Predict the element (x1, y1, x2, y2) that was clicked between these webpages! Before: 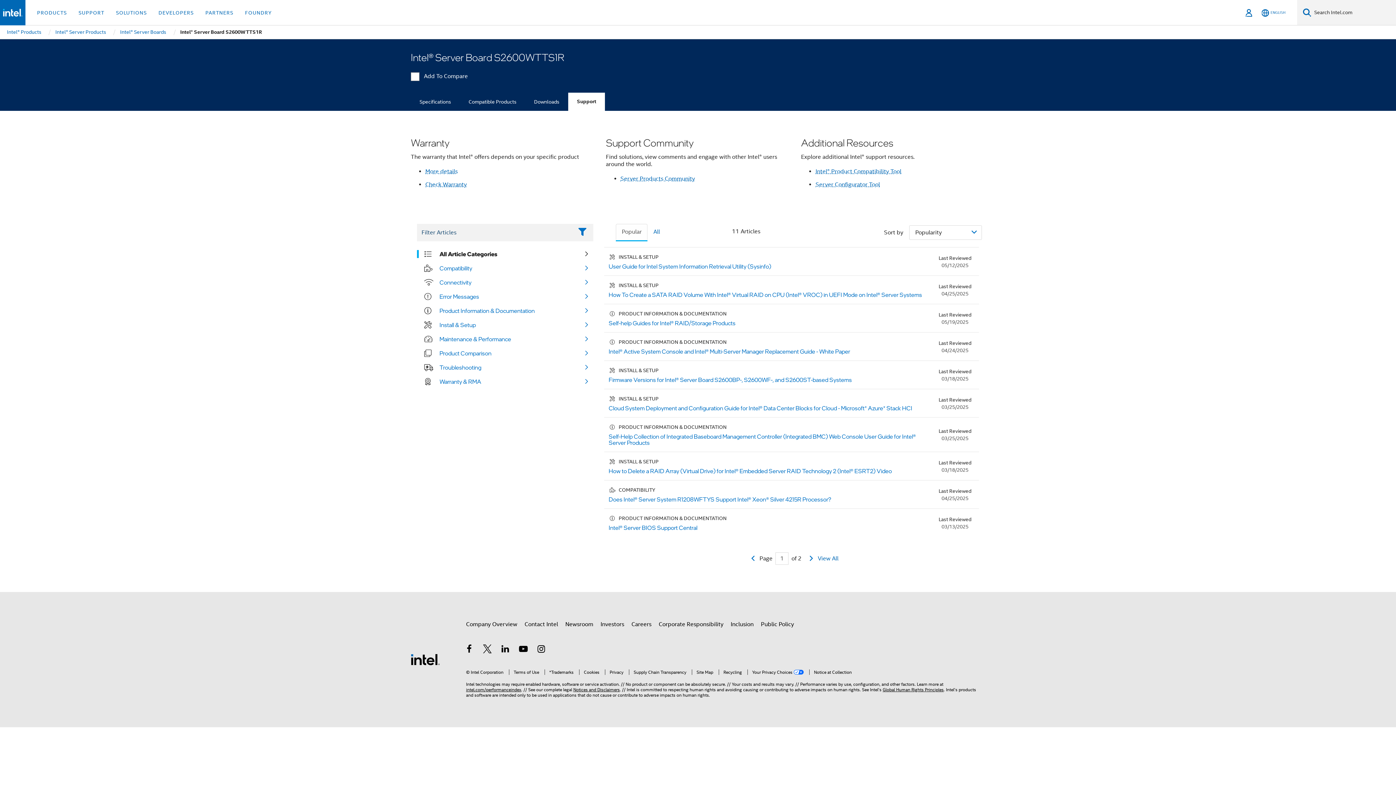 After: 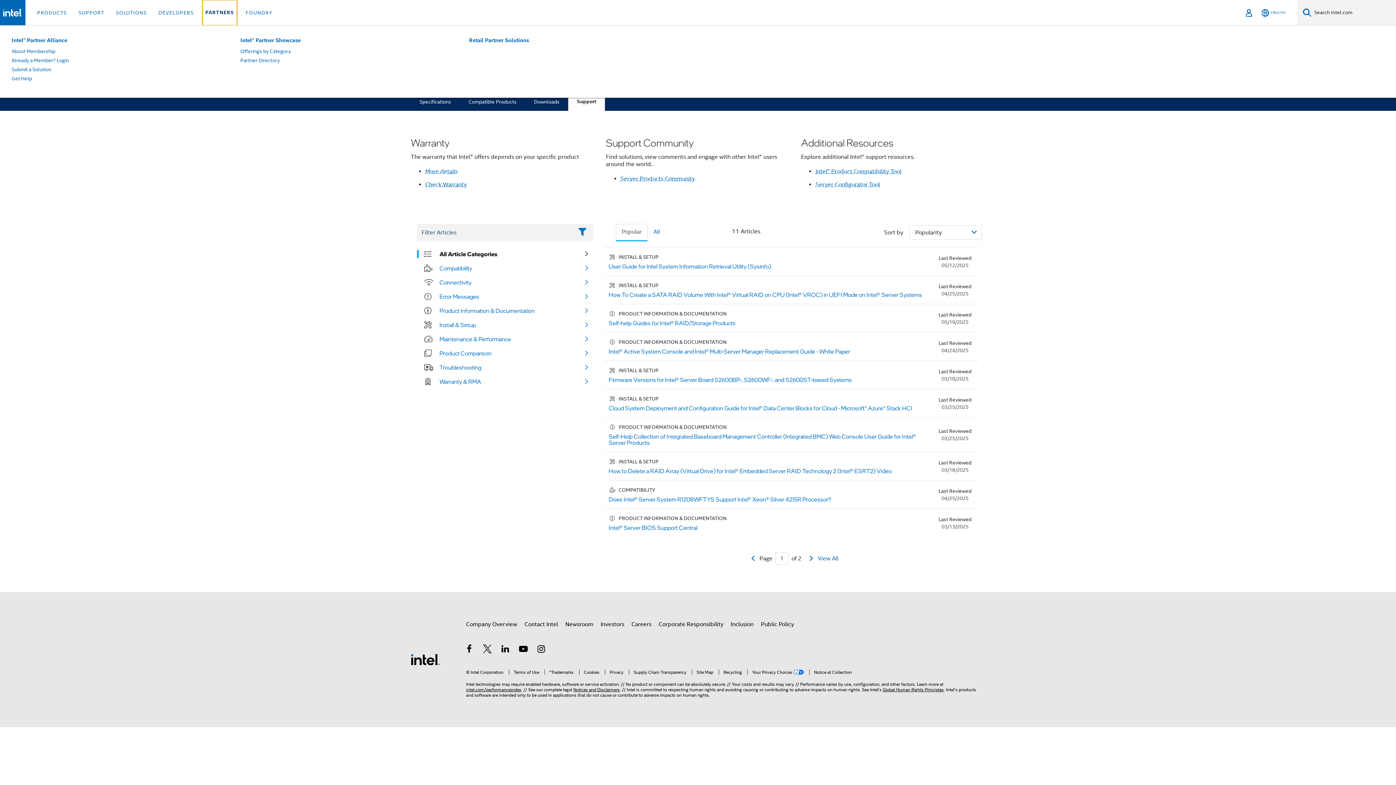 Action: label: PARTNERS bbox: (202, 0, 236, 25)